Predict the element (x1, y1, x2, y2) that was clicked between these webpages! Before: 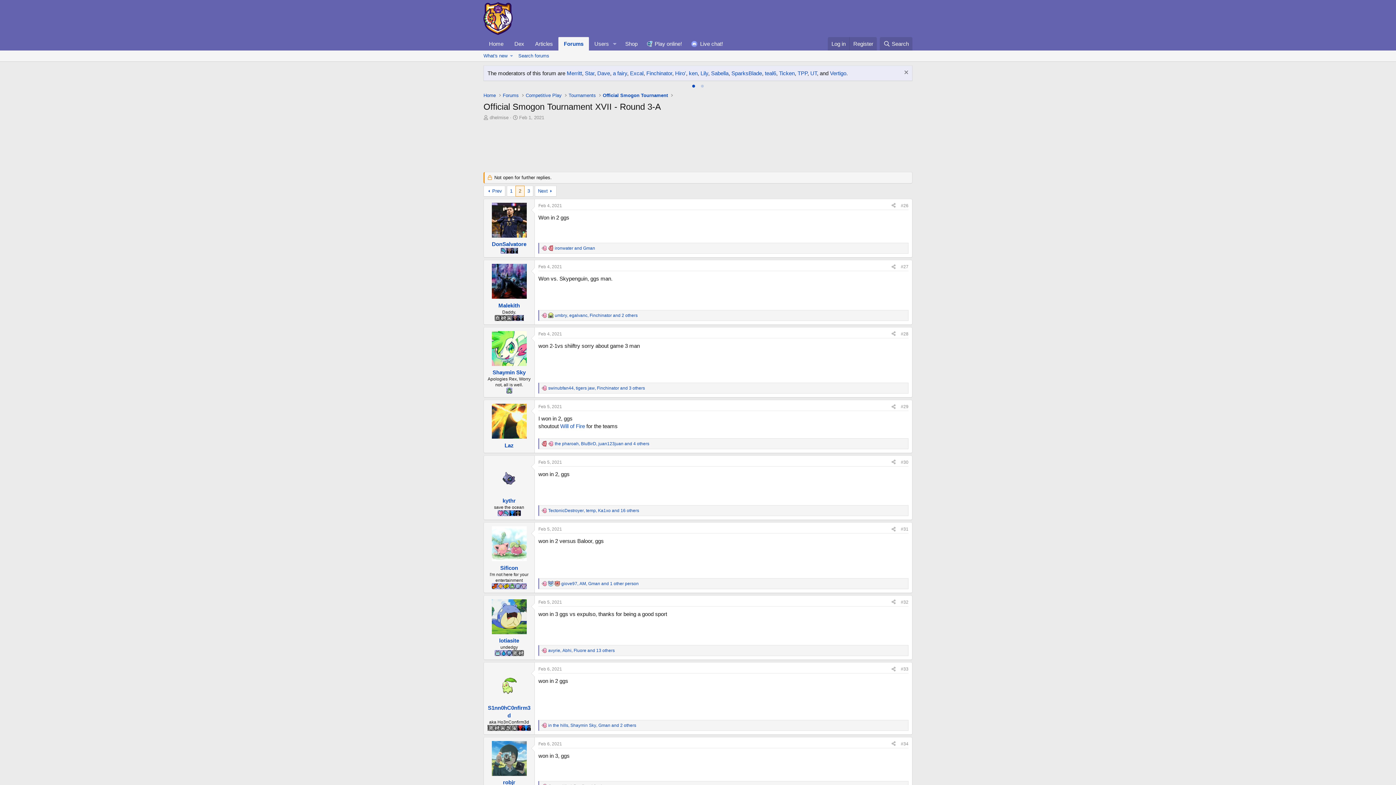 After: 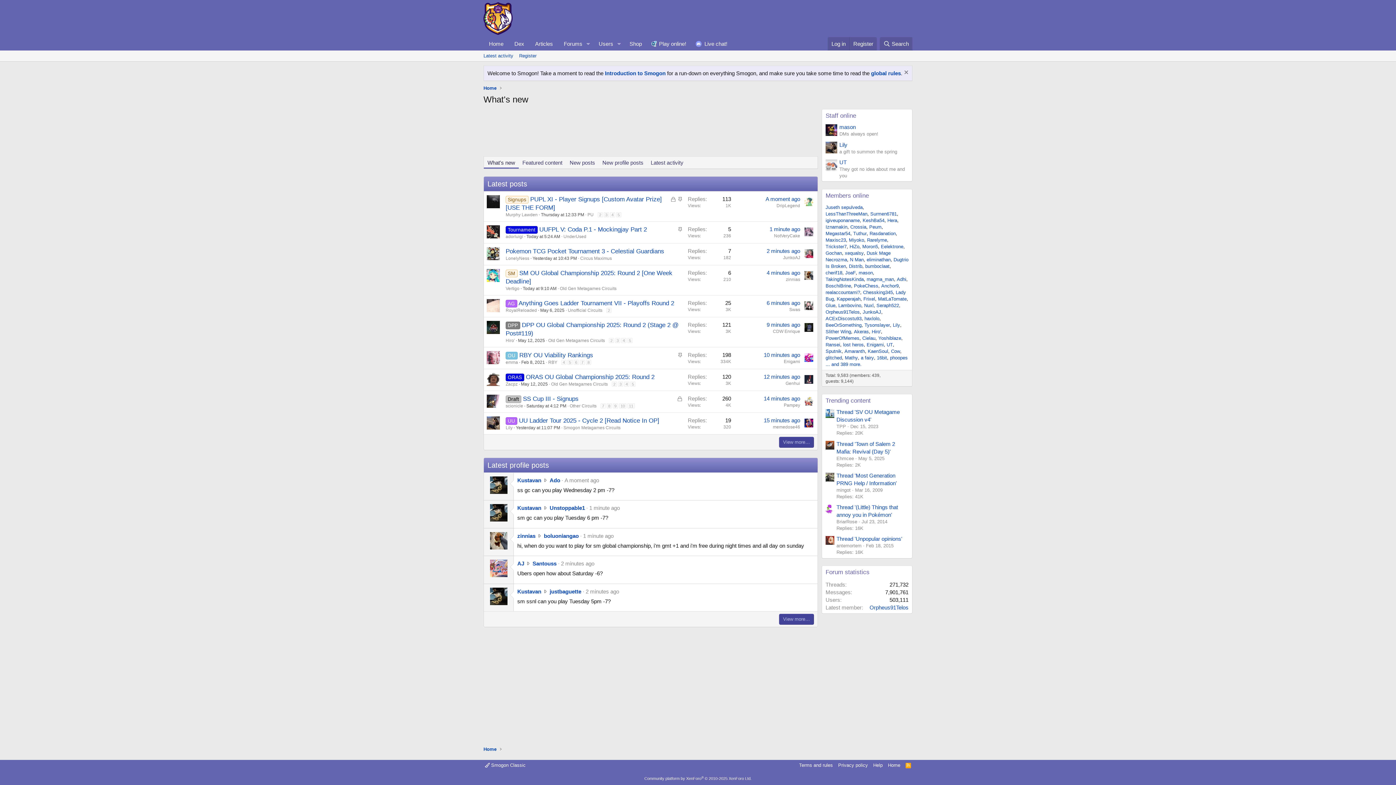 Action: label: What's new bbox: (480, 50, 508, 61)